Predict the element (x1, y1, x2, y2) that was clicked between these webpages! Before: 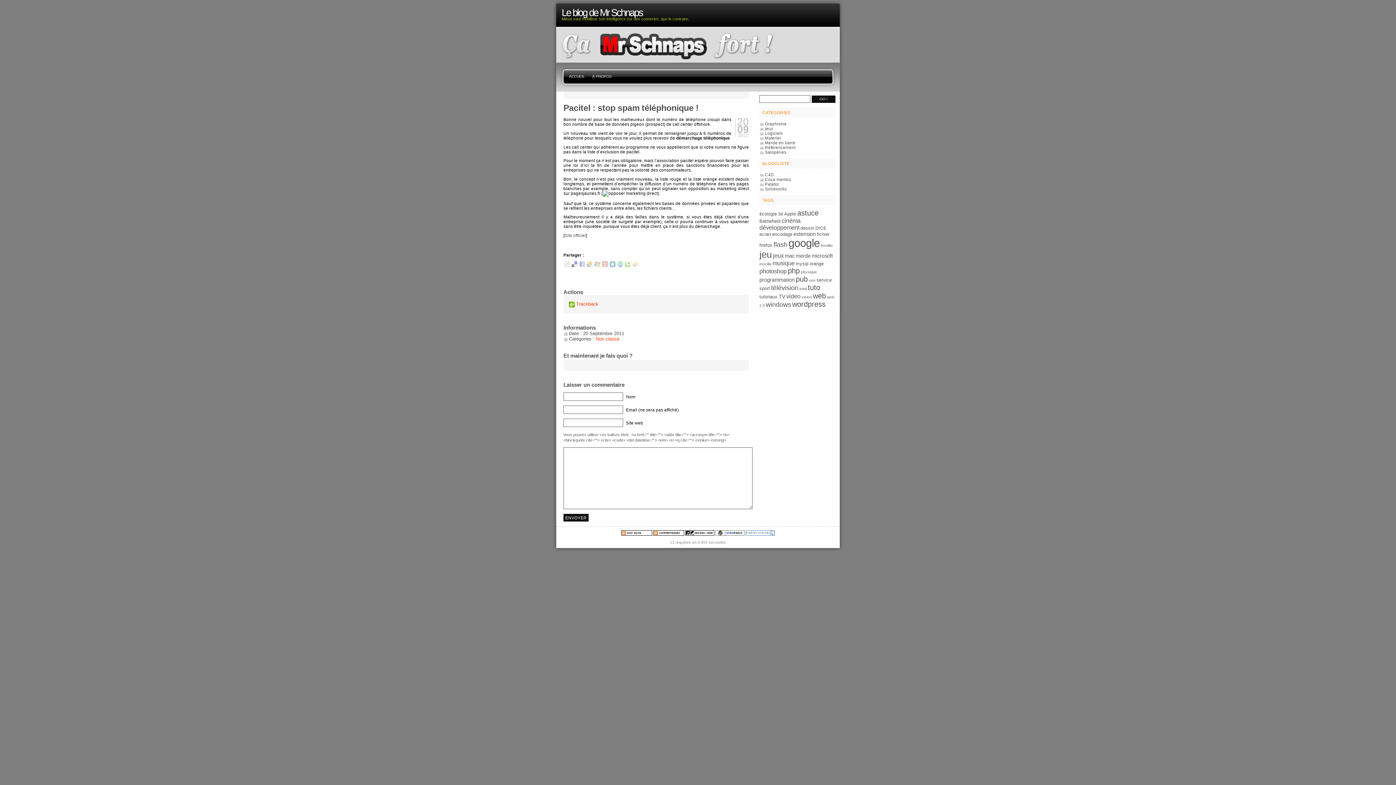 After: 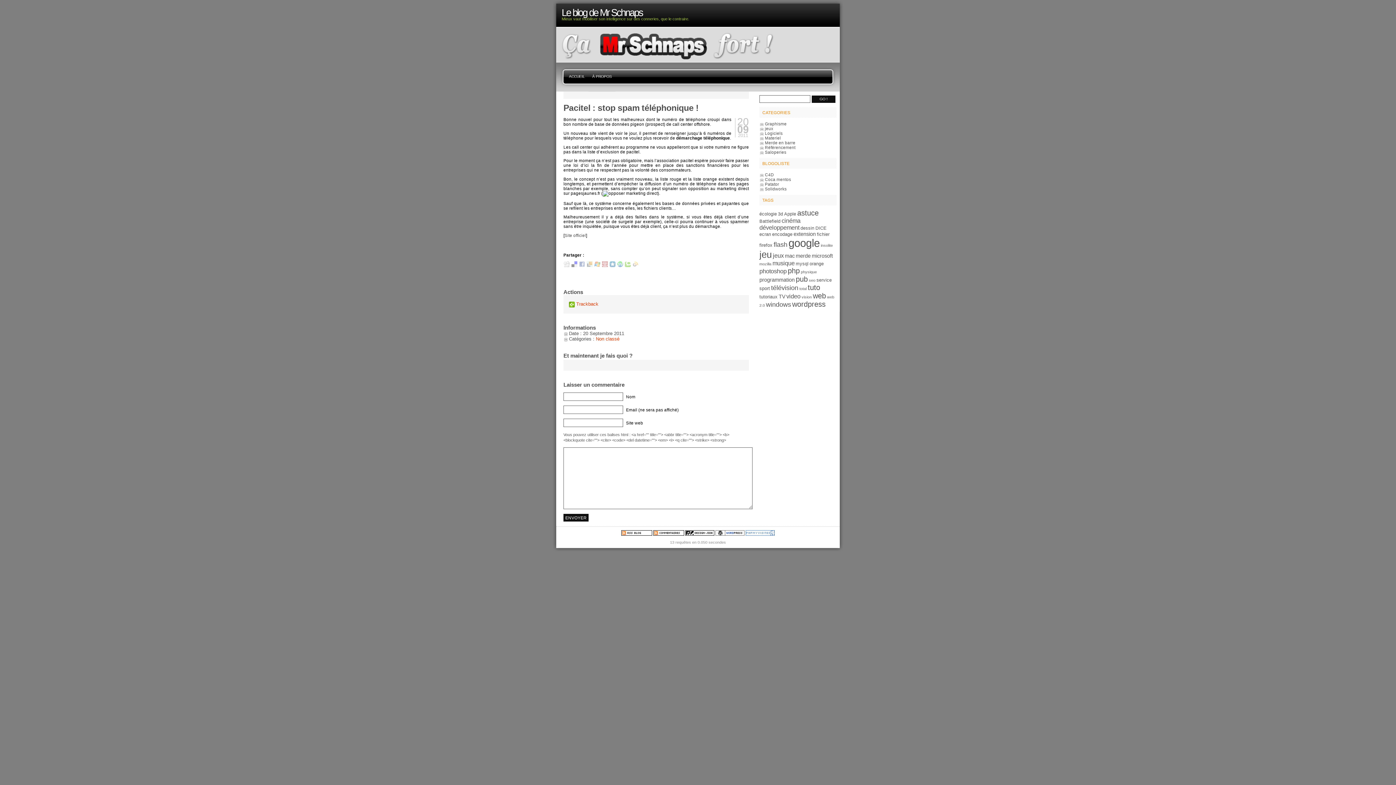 Action: bbox: (823, 62, 840, 91)